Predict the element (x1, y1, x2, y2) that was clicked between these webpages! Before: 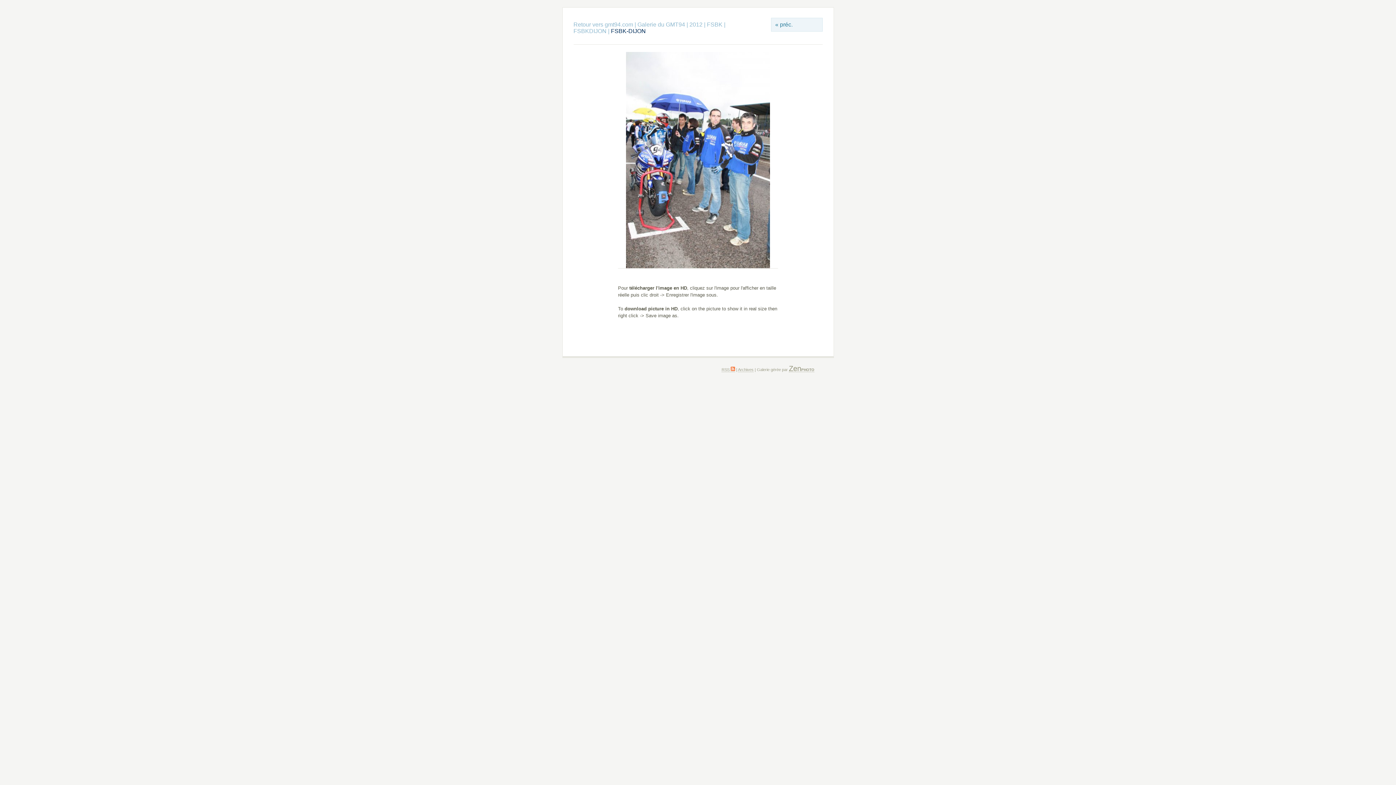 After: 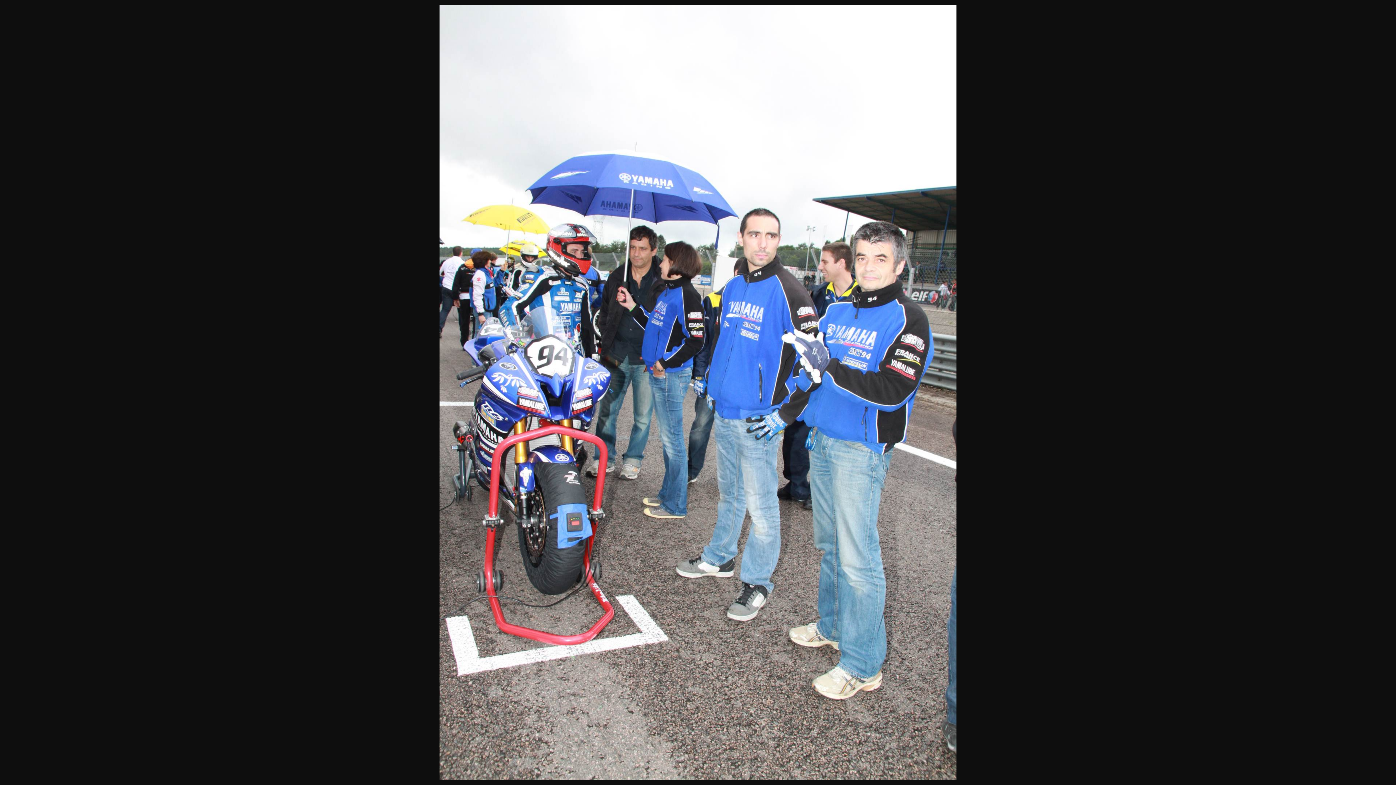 Action: bbox: (626, 264, 770, 269)